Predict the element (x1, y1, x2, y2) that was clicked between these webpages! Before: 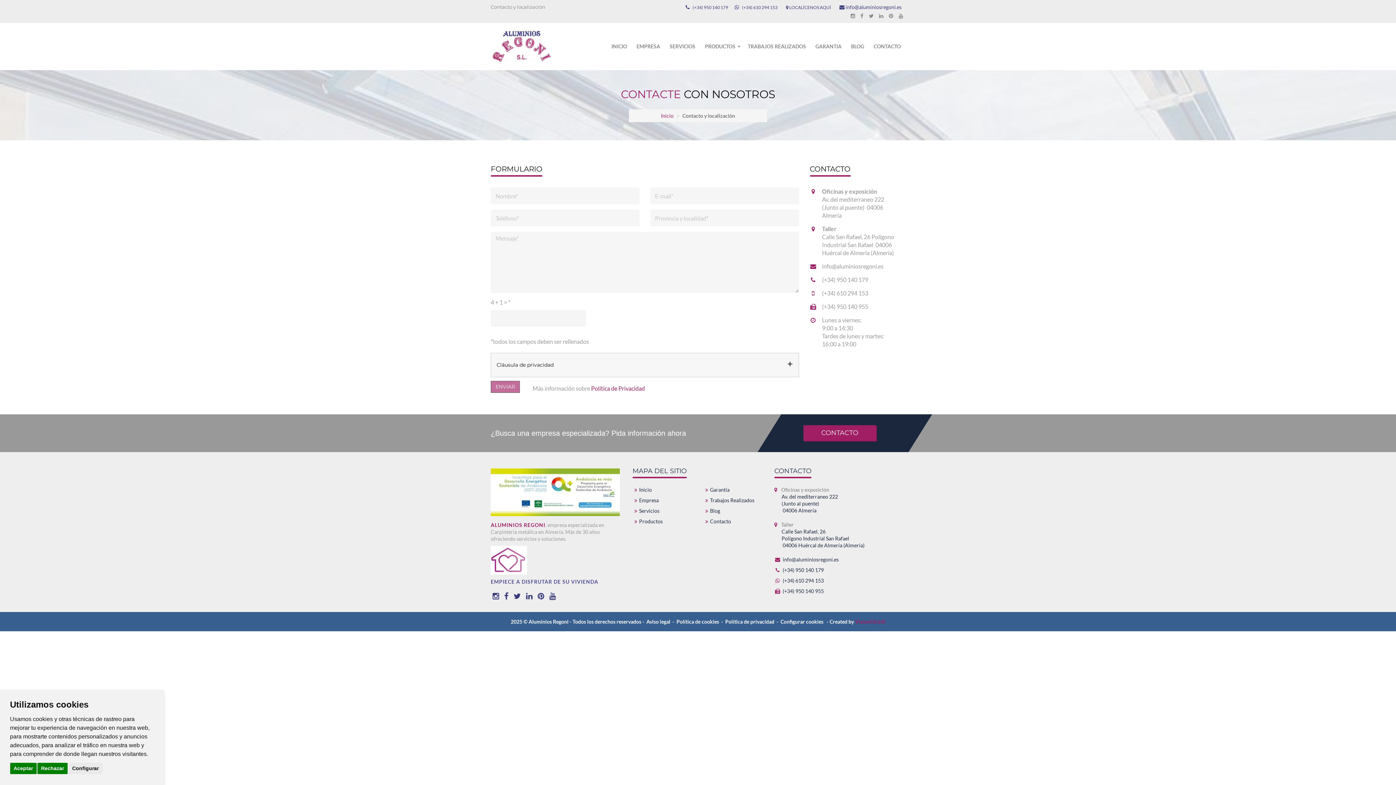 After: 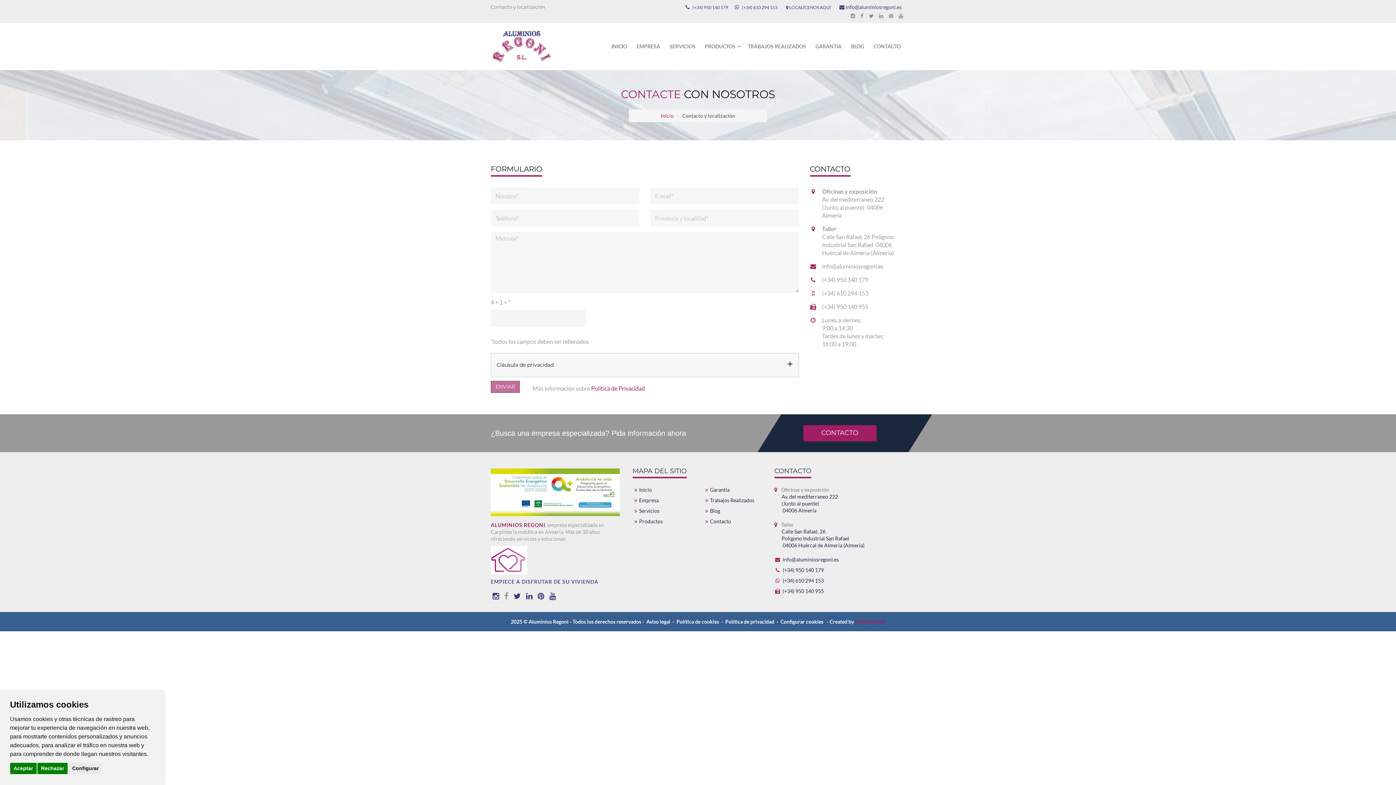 Action: bbox: (504, 591, 508, 600)